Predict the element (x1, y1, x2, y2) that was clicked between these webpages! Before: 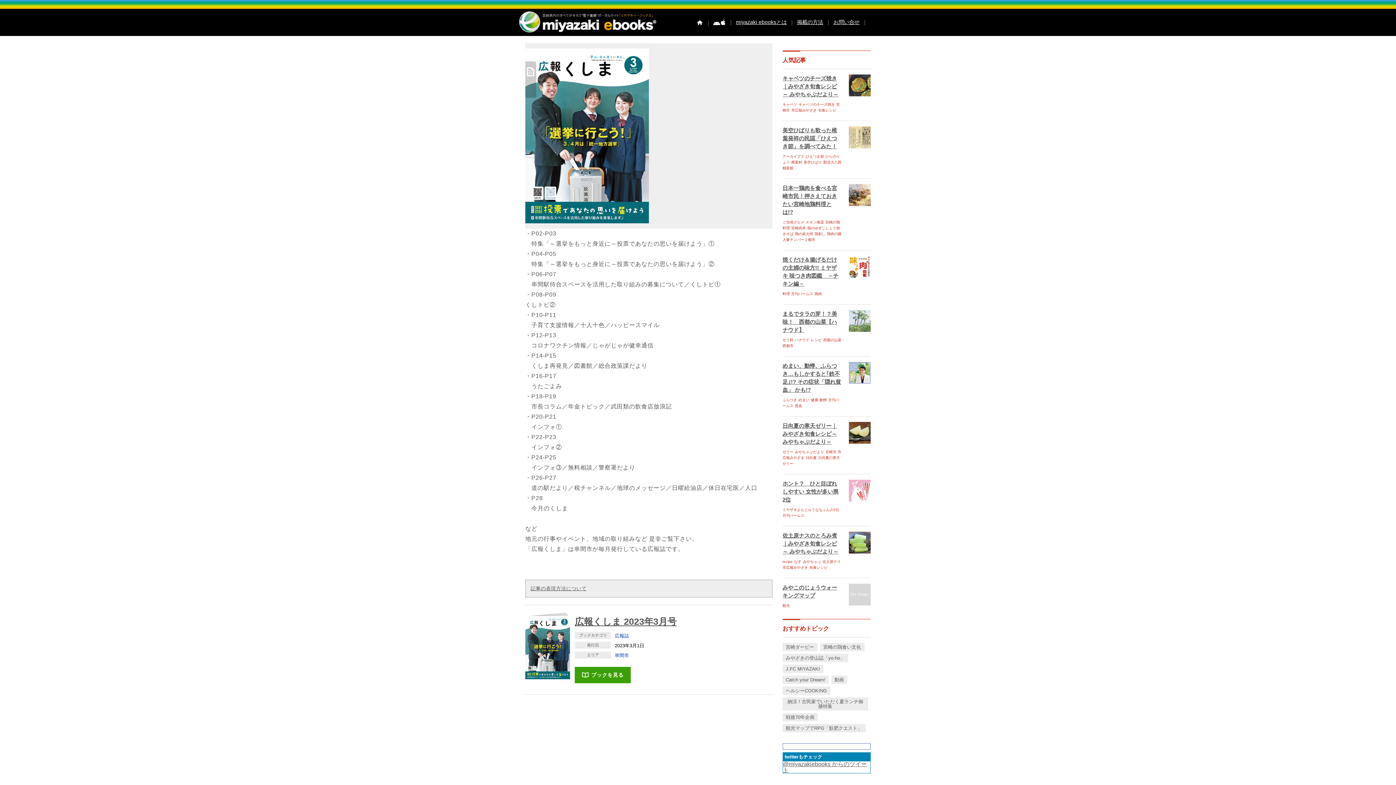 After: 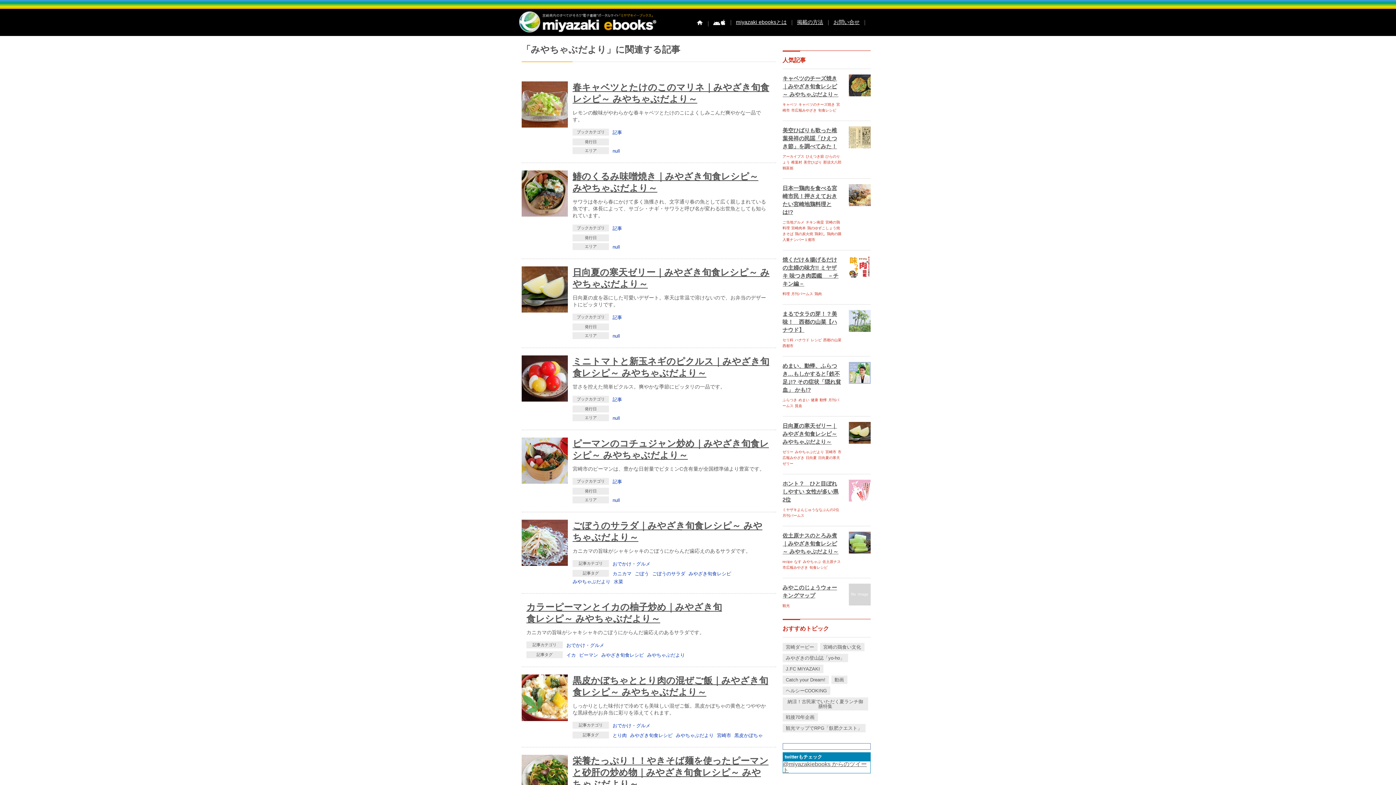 Action: label: みやちゃぶだより bbox: (795, 450, 824, 454)